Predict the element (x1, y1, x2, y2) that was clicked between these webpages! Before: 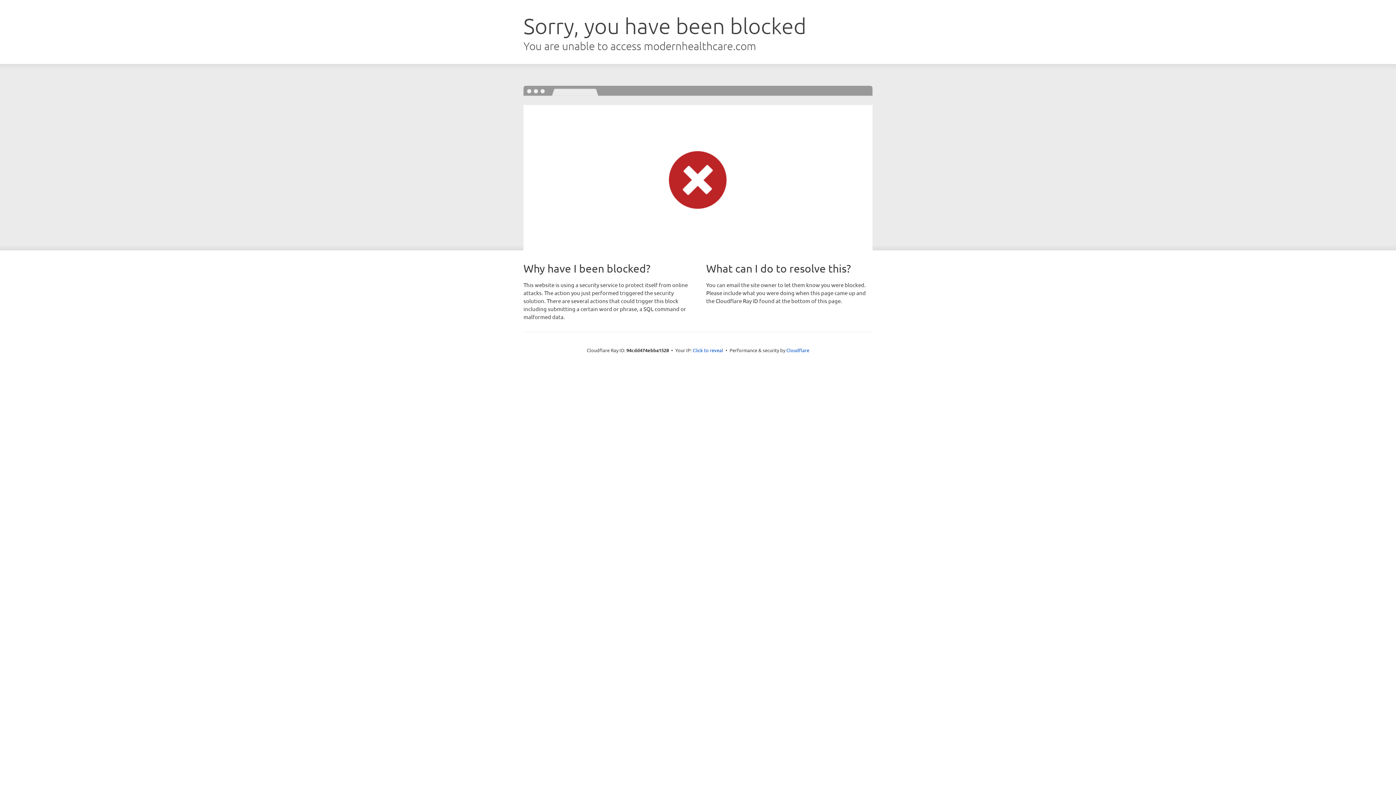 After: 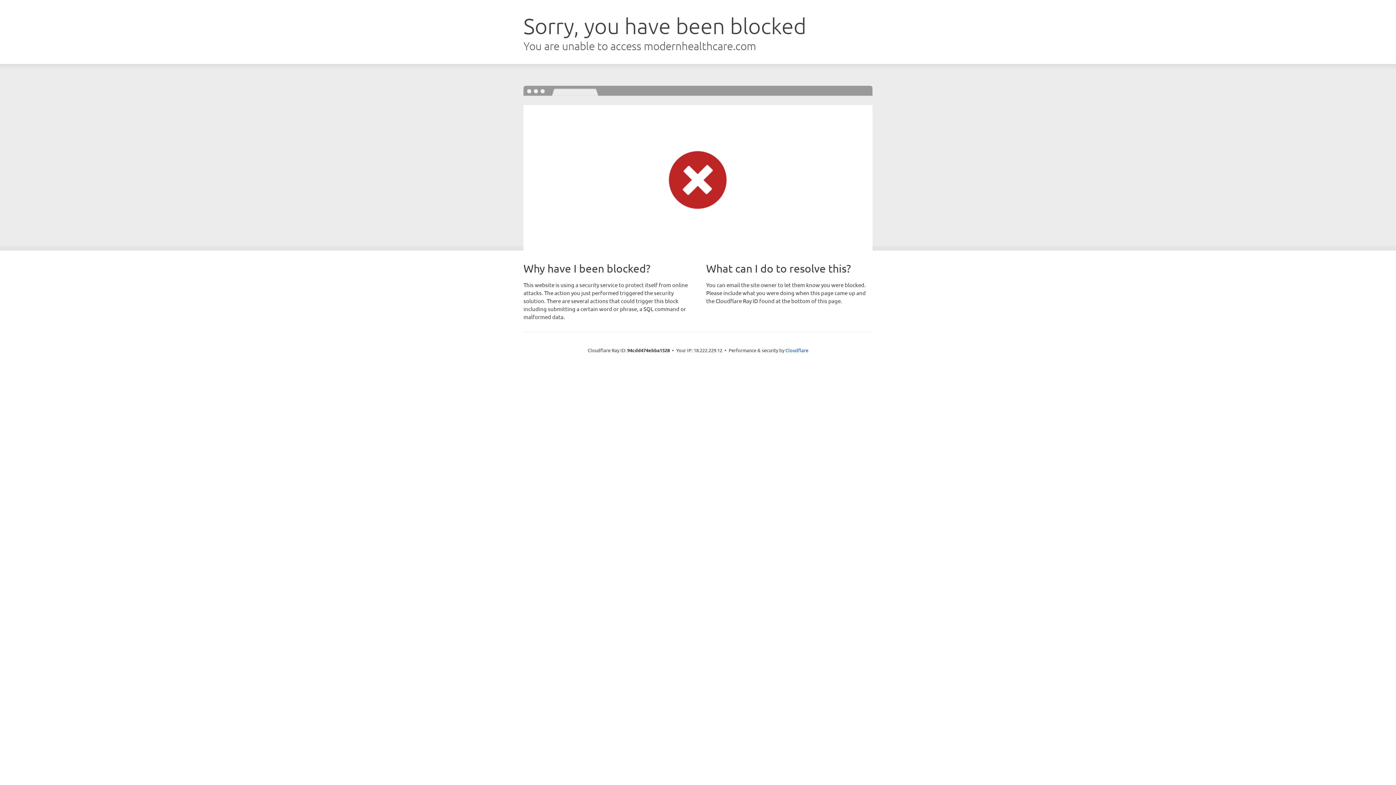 Action: bbox: (692, 346, 723, 353) label: Click to reveal